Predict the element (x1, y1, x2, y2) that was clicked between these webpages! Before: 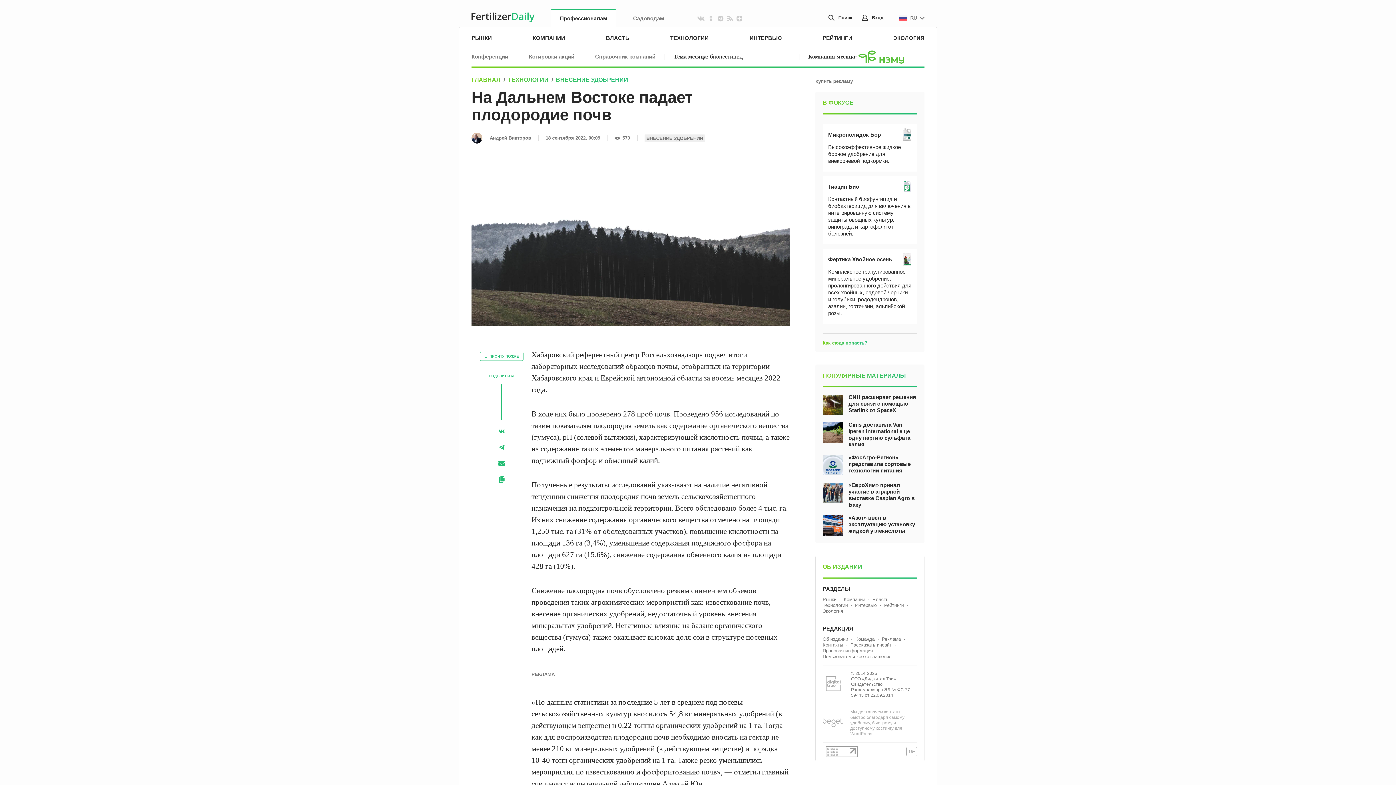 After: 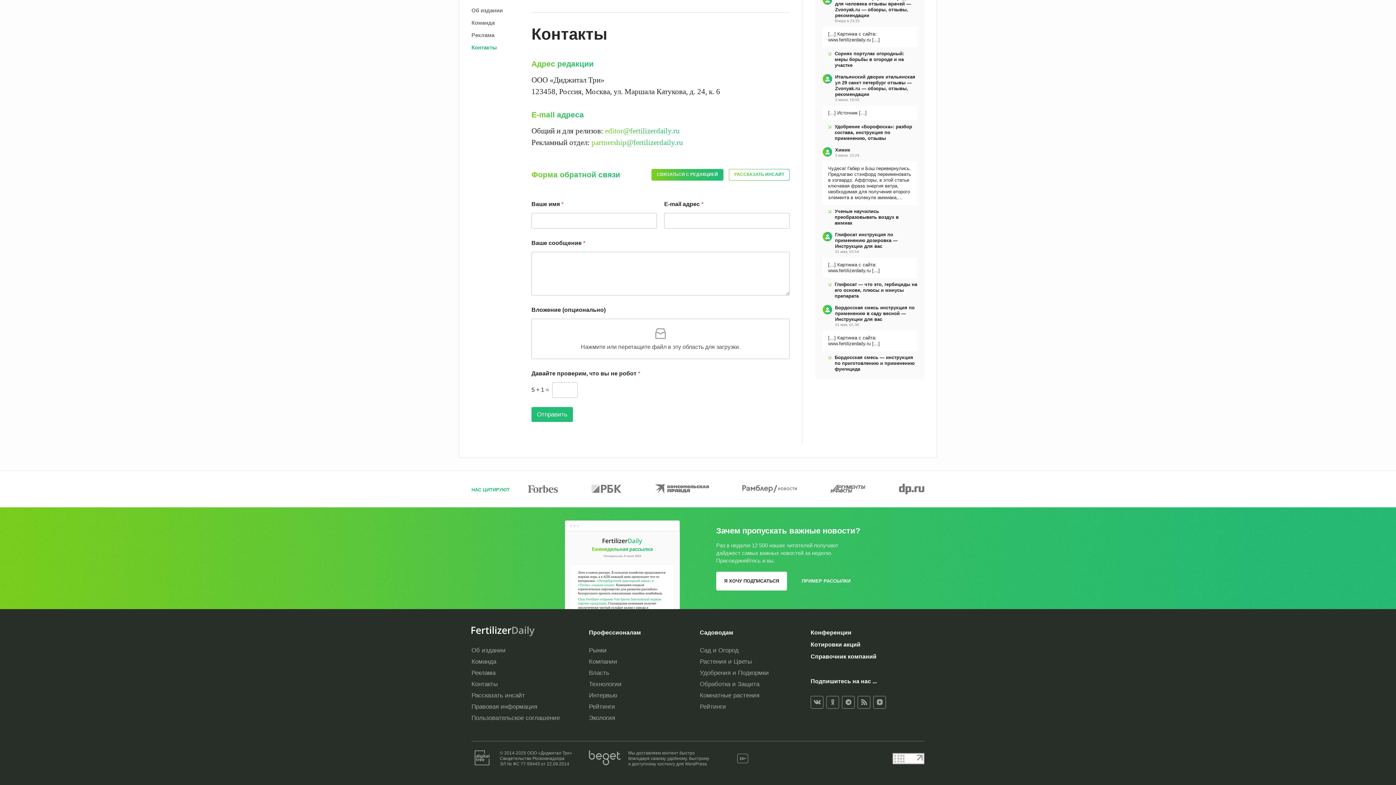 Action: bbox: (822, 642, 843, 648) label: Контакты